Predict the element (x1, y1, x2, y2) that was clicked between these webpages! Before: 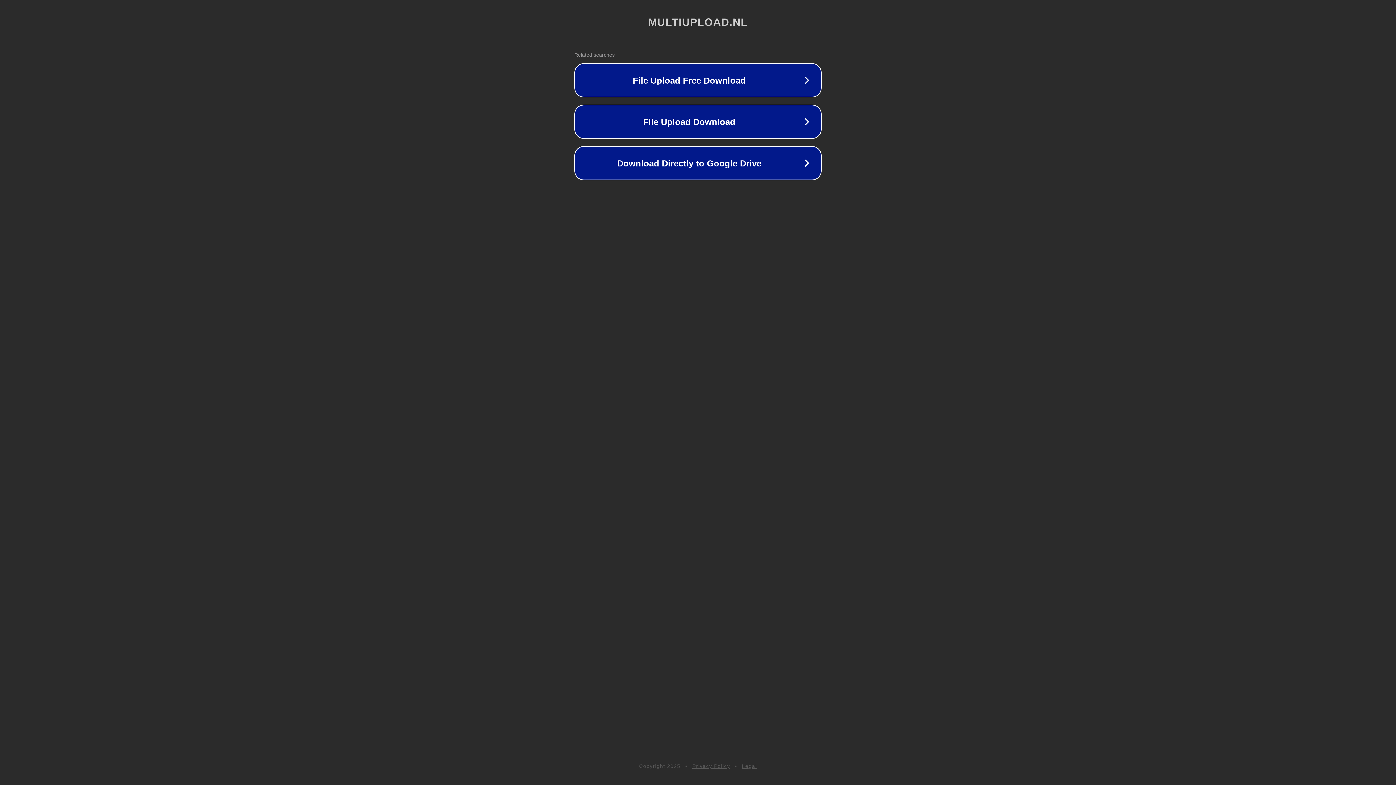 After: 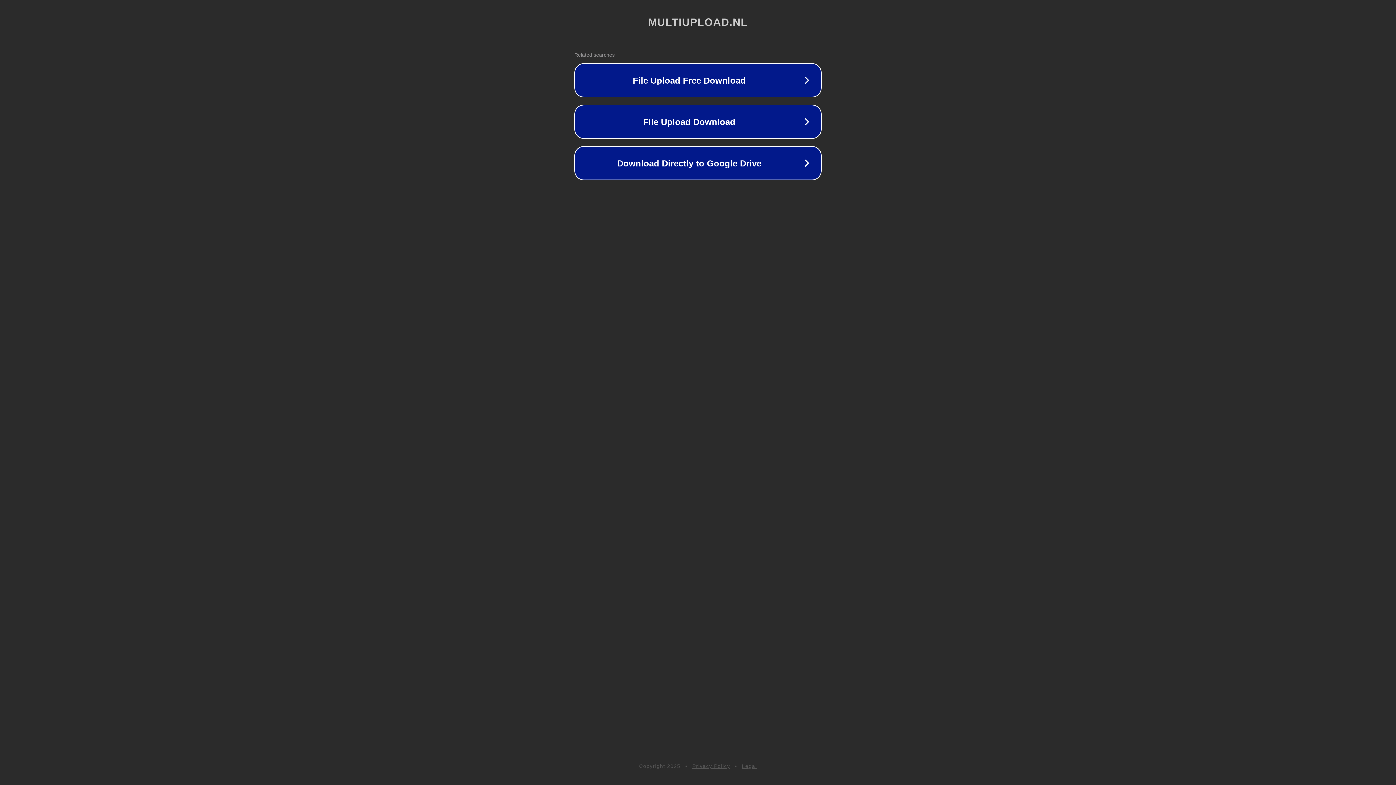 Action: label: Privacy Policy bbox: (692, 763, 730, 769)